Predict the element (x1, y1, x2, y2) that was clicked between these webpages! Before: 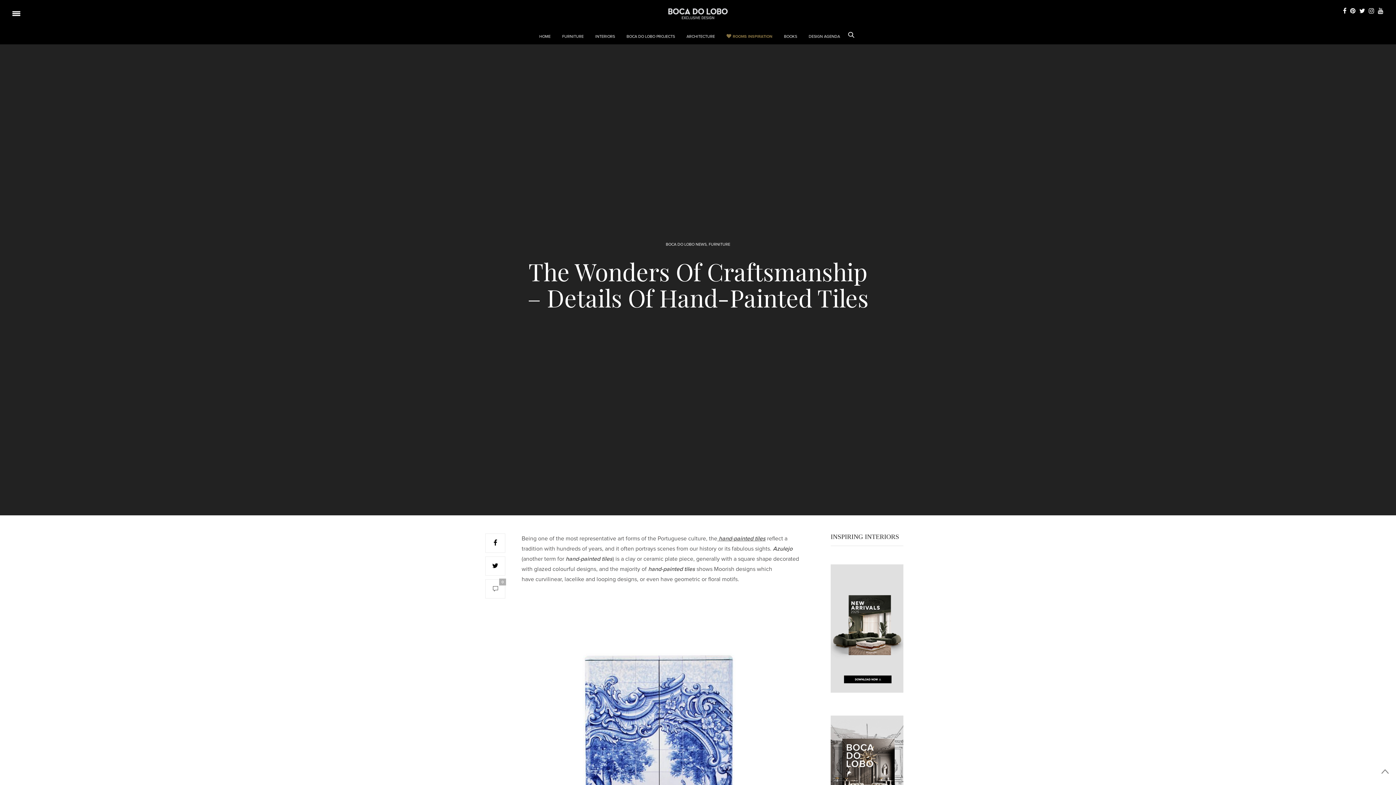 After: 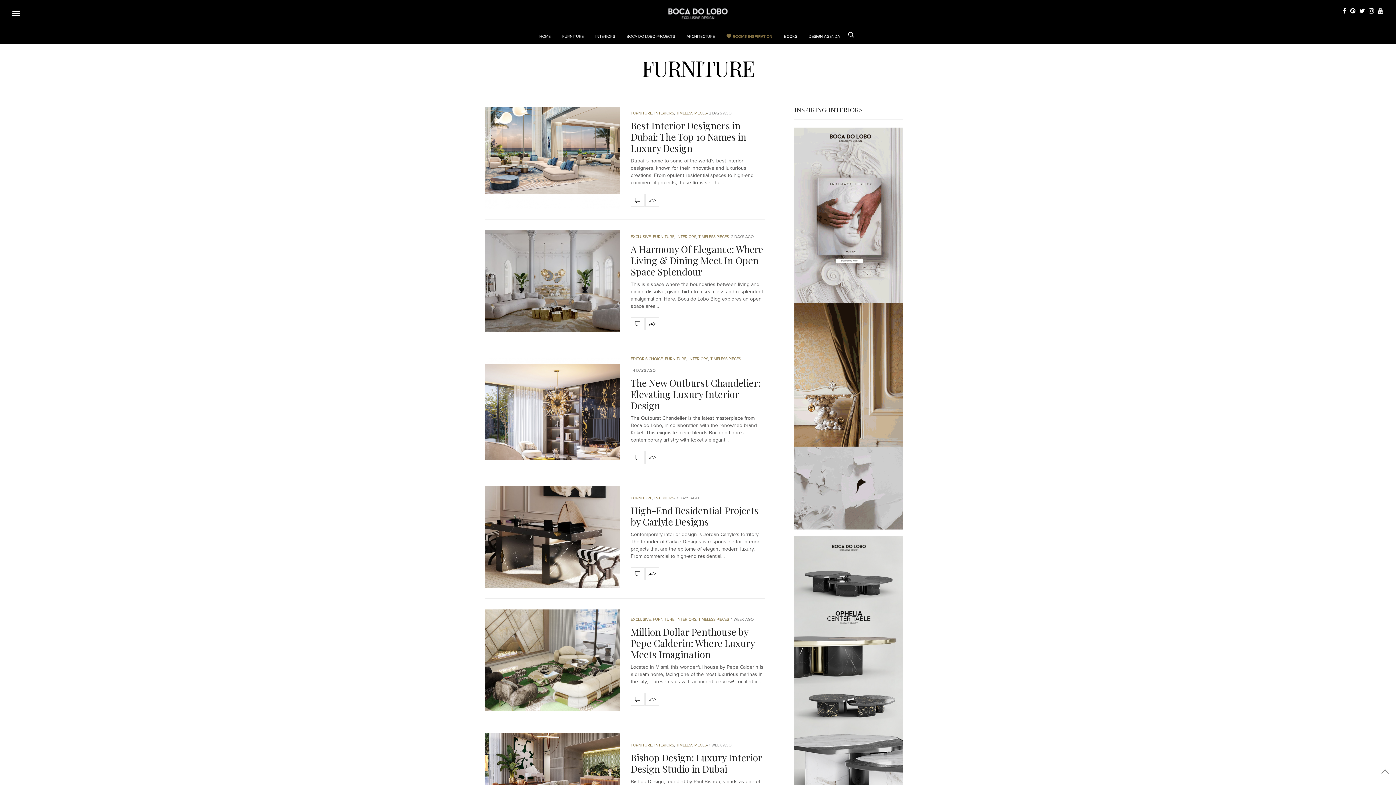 Action: bbox: (562, 29, 583, 43) label: FURNITURE